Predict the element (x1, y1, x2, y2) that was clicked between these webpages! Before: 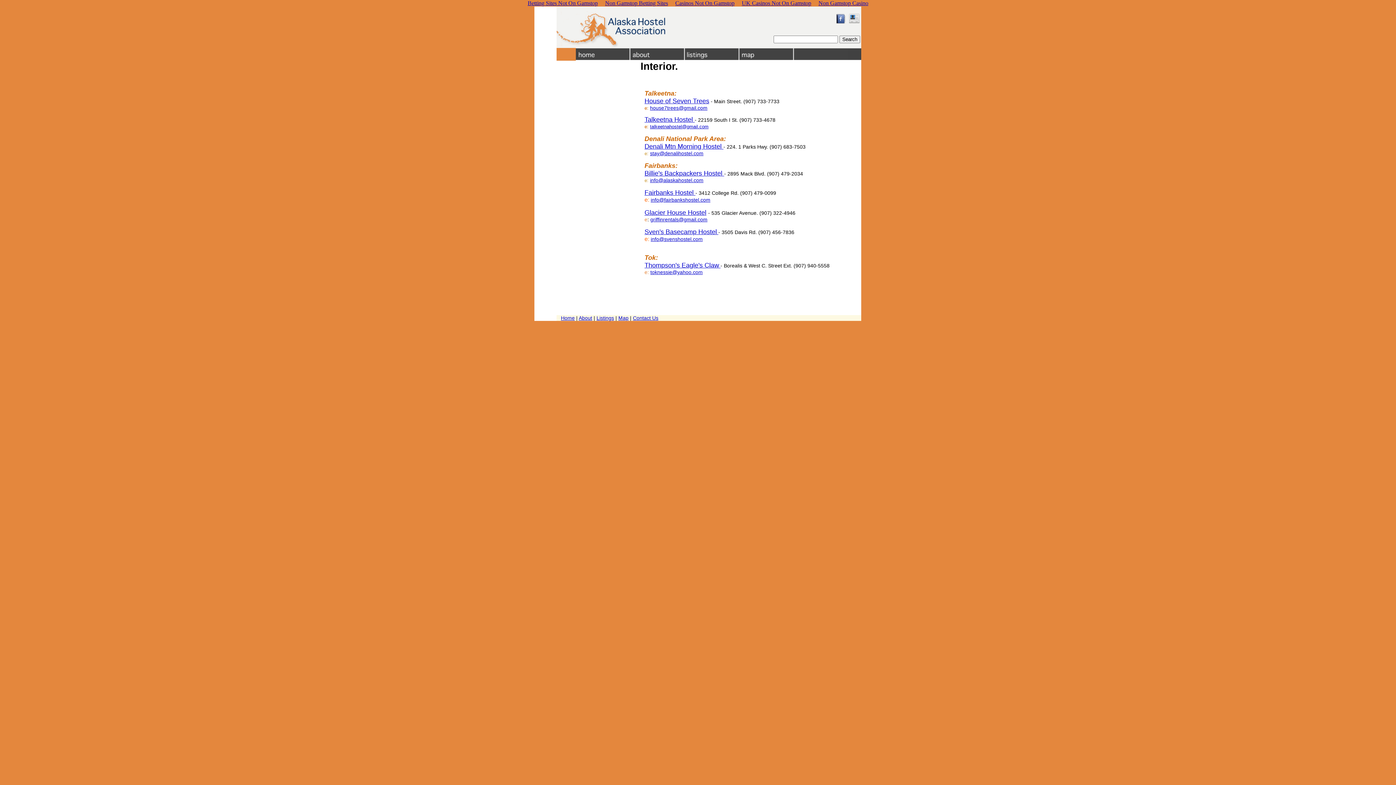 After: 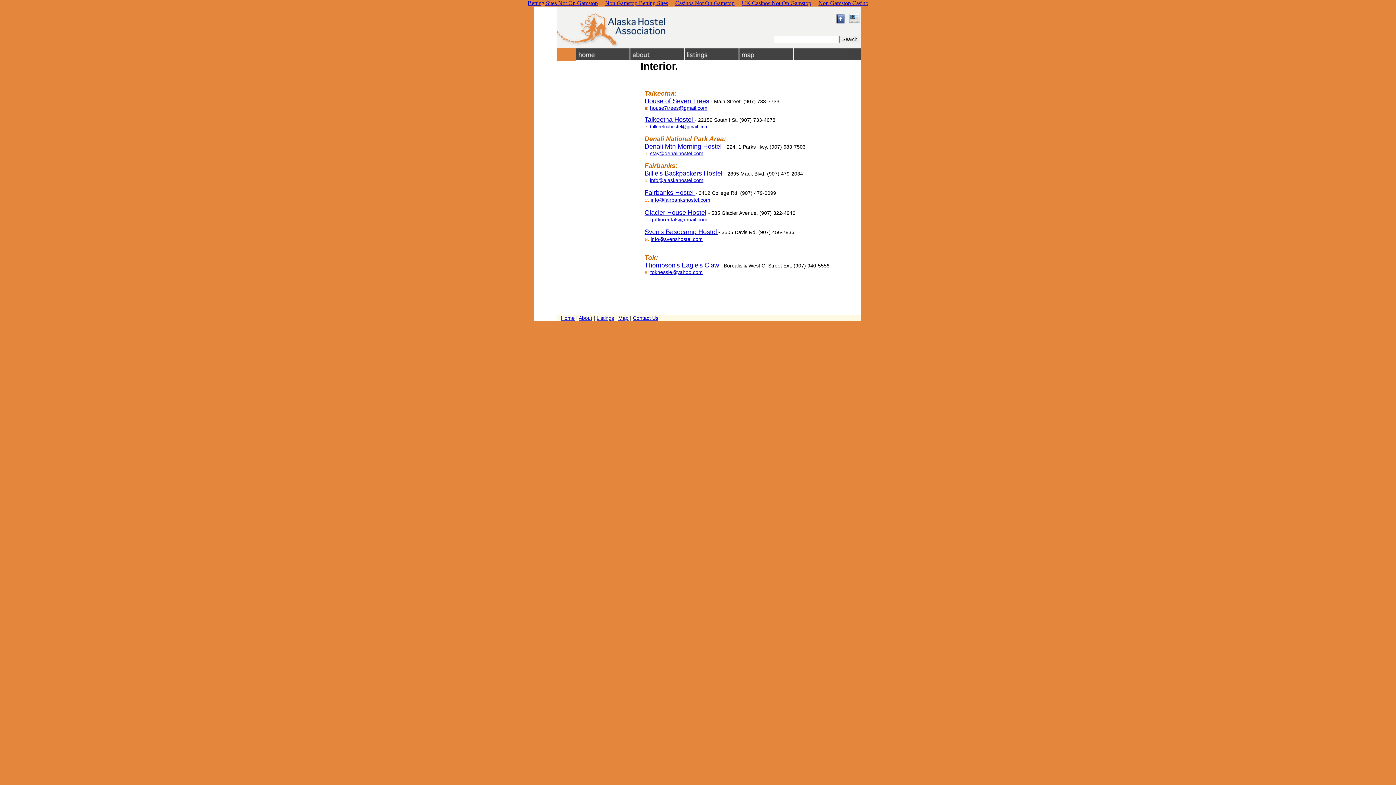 Action: bbox: (650, 150, 703, 156) label: stay@denalihostel.com